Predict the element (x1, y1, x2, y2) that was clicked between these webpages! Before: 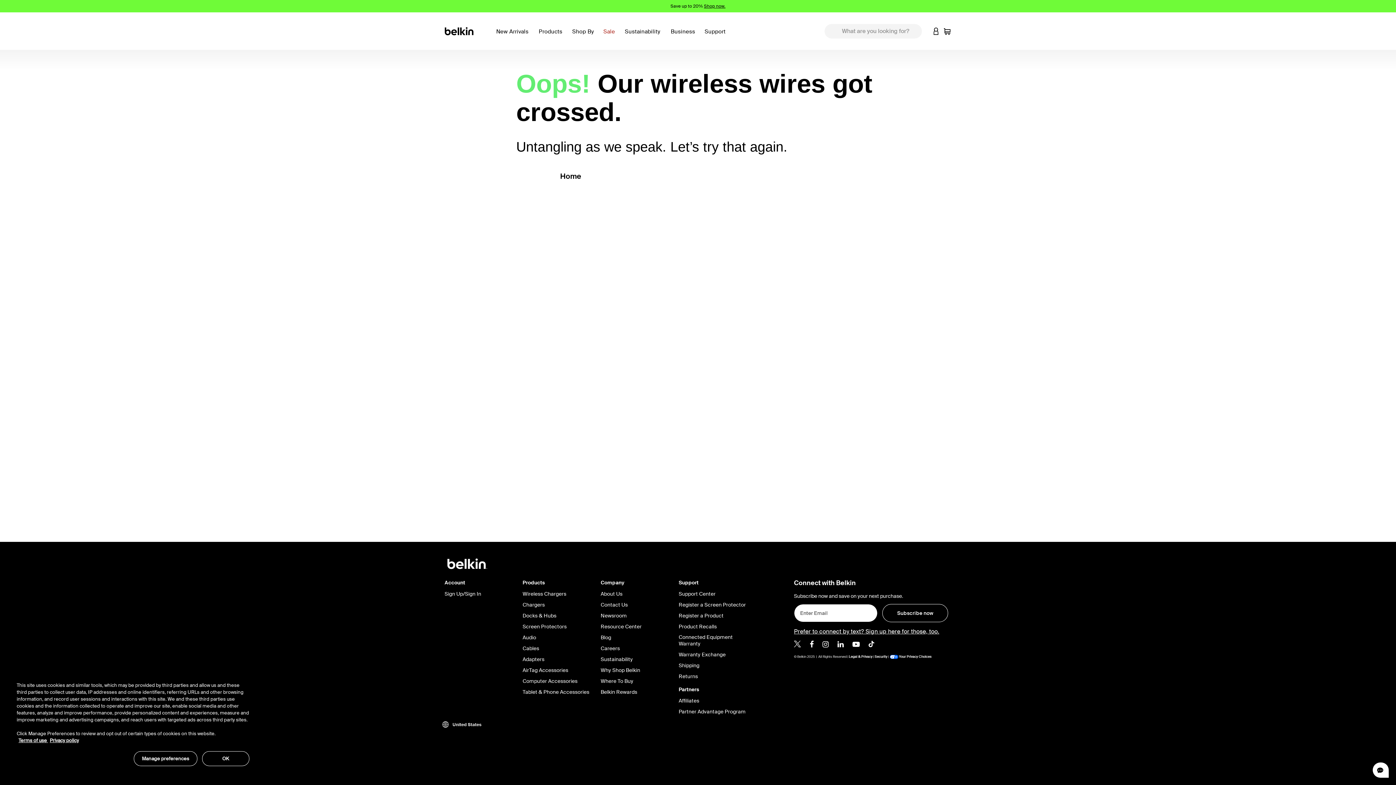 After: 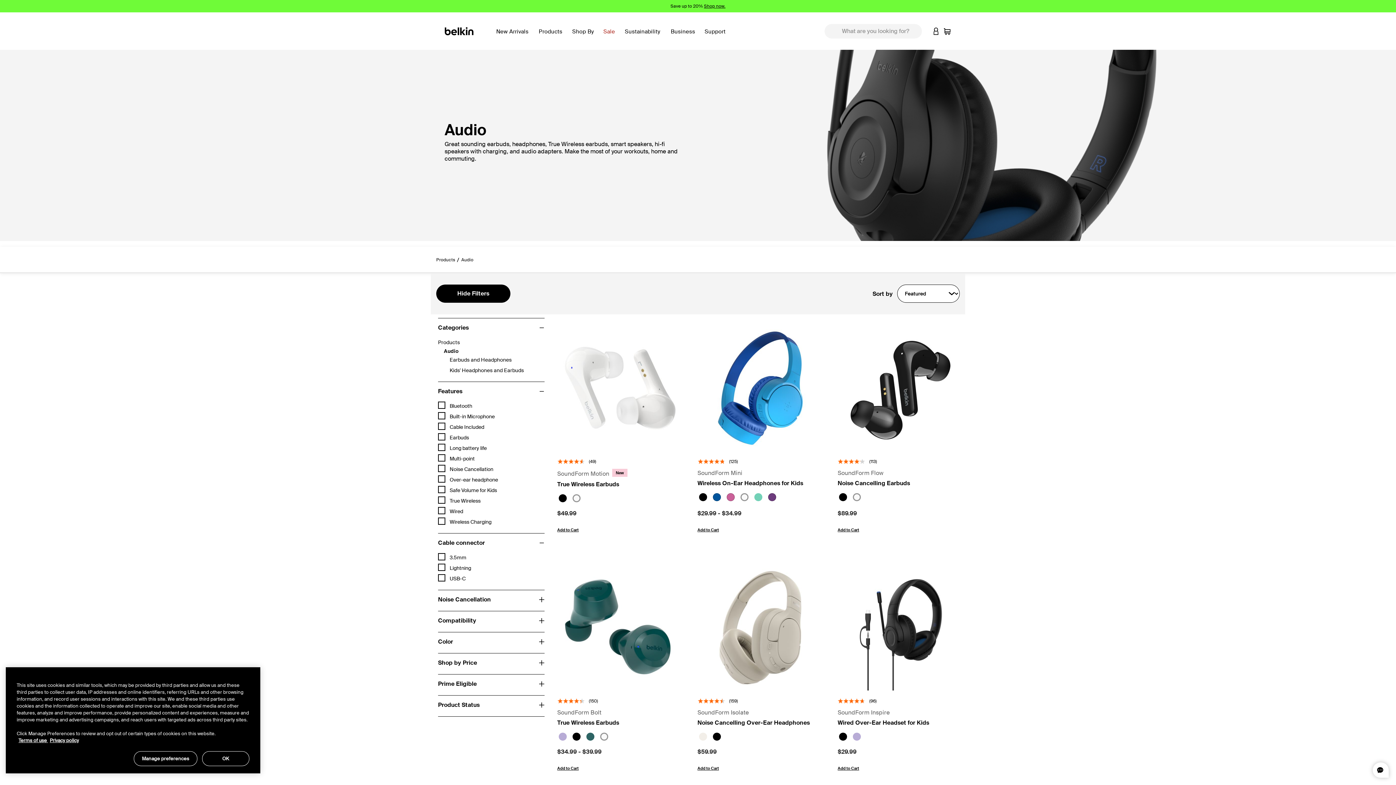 Action: label: Audio bbox: (522, 634, 536, 641)